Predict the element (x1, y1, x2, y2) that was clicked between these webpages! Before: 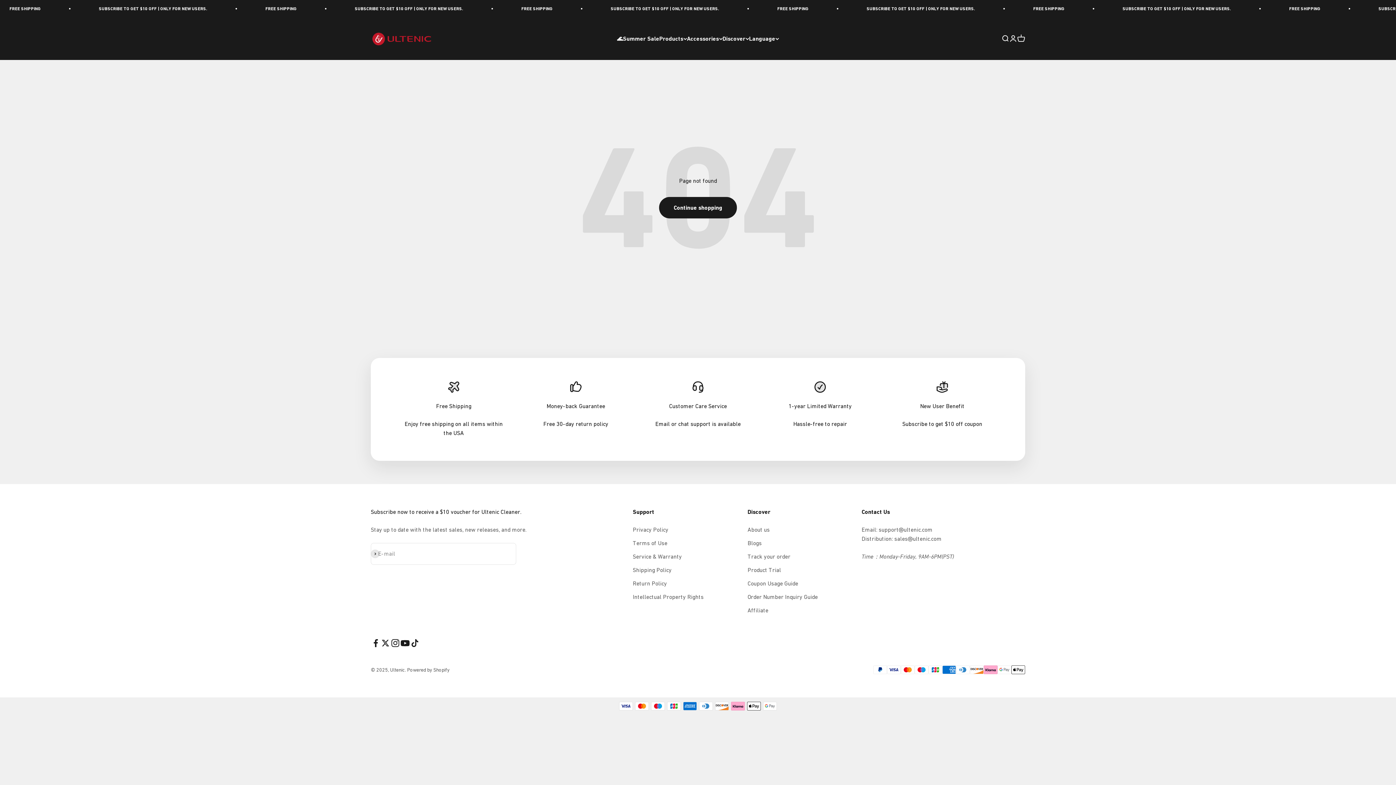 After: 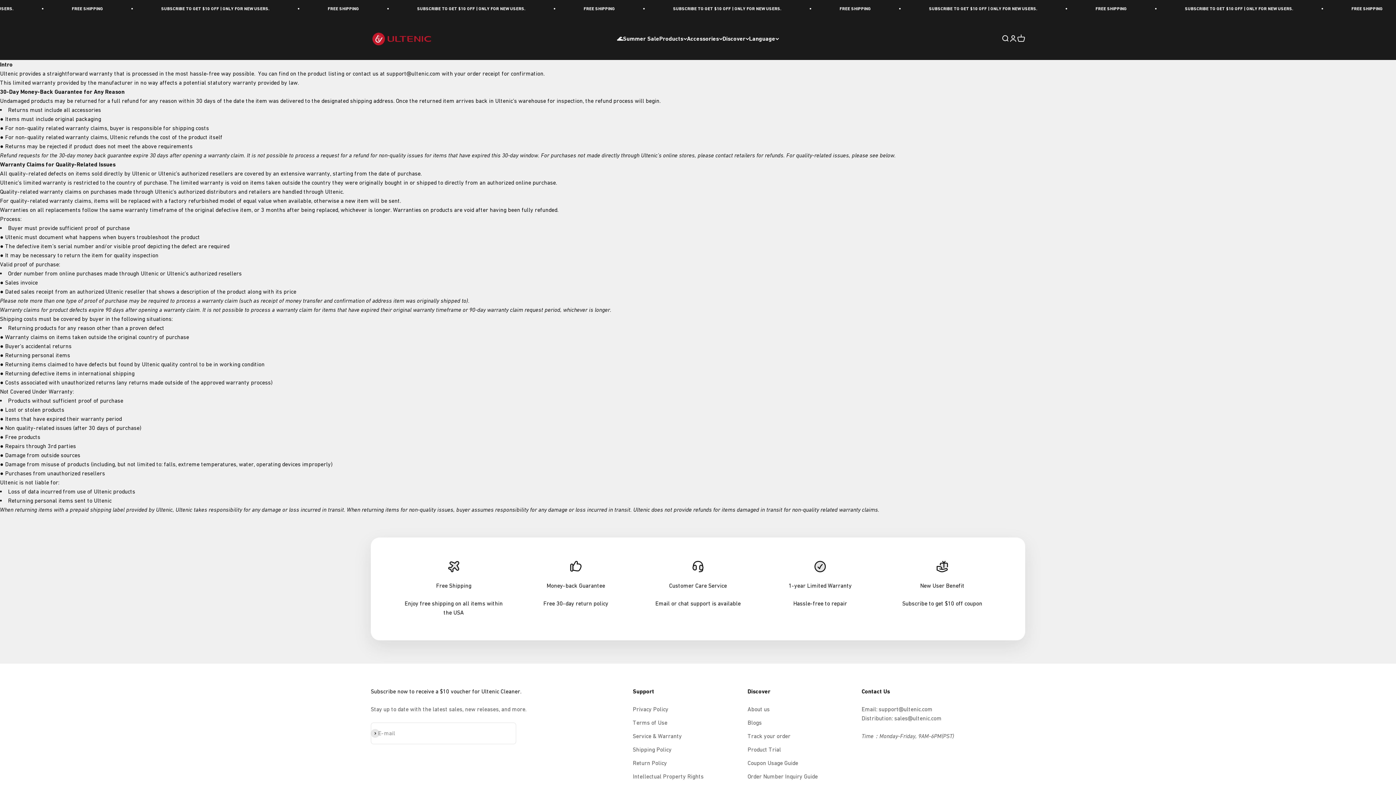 Action: label: Service & Warranty bbox: (632, 552, 682, 561)